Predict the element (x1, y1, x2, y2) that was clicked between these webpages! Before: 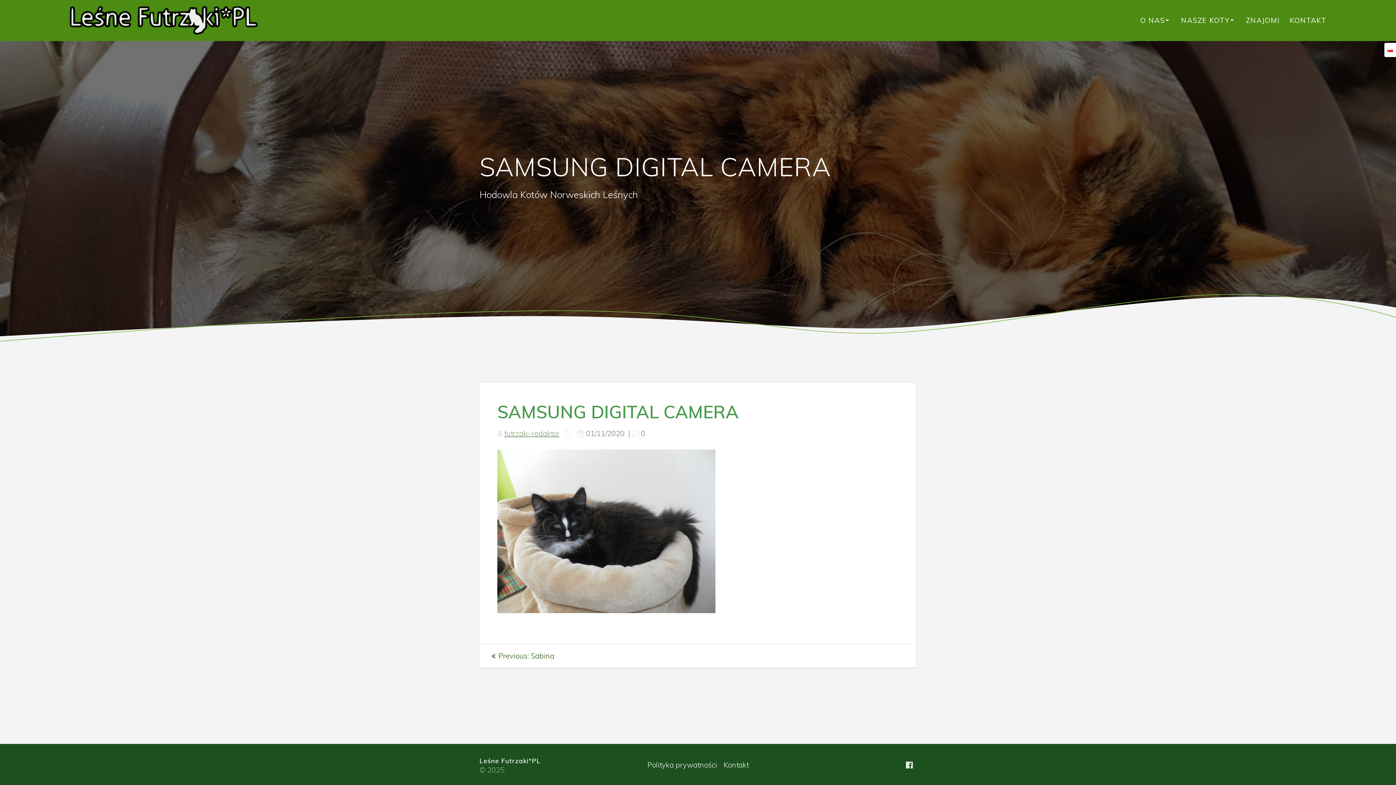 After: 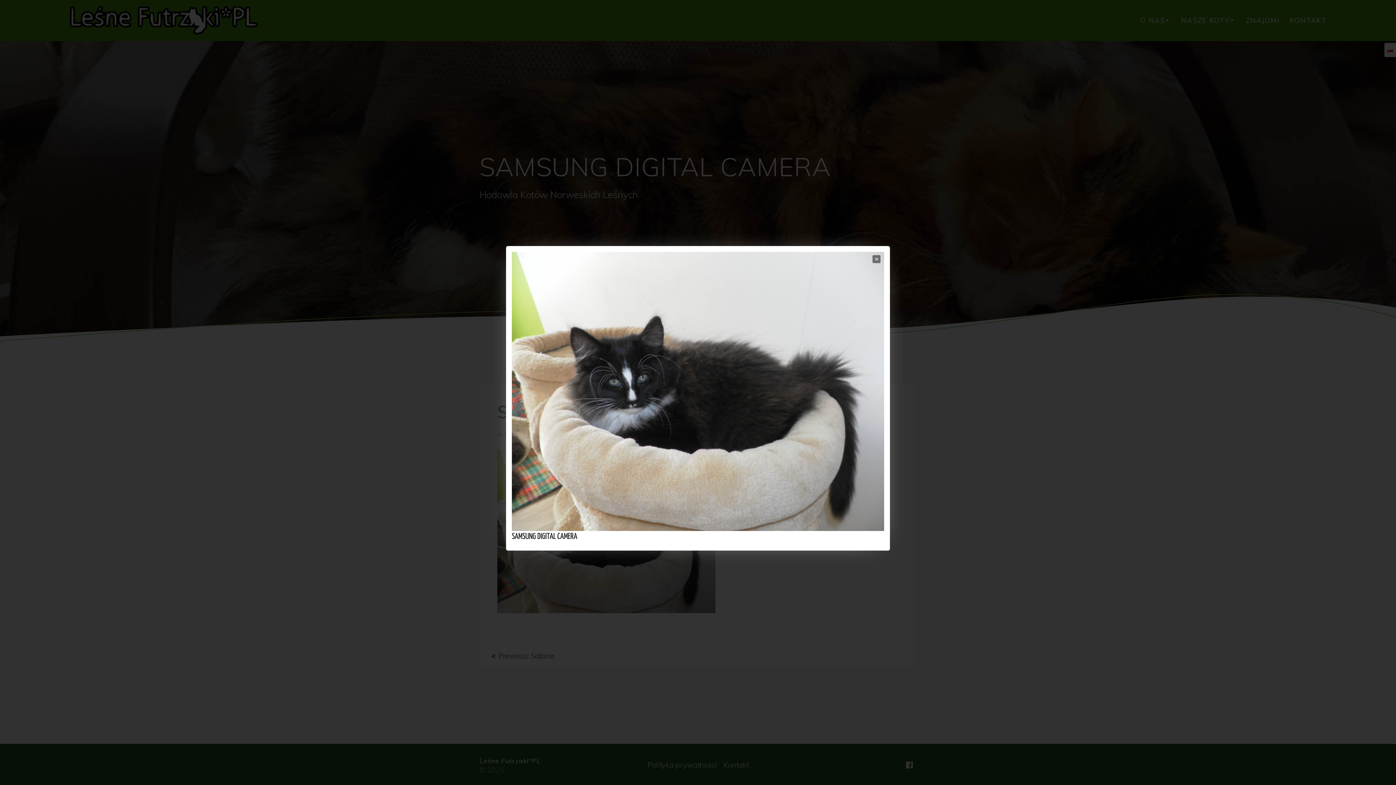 Action: bbox: (497, 606, 715, 615)